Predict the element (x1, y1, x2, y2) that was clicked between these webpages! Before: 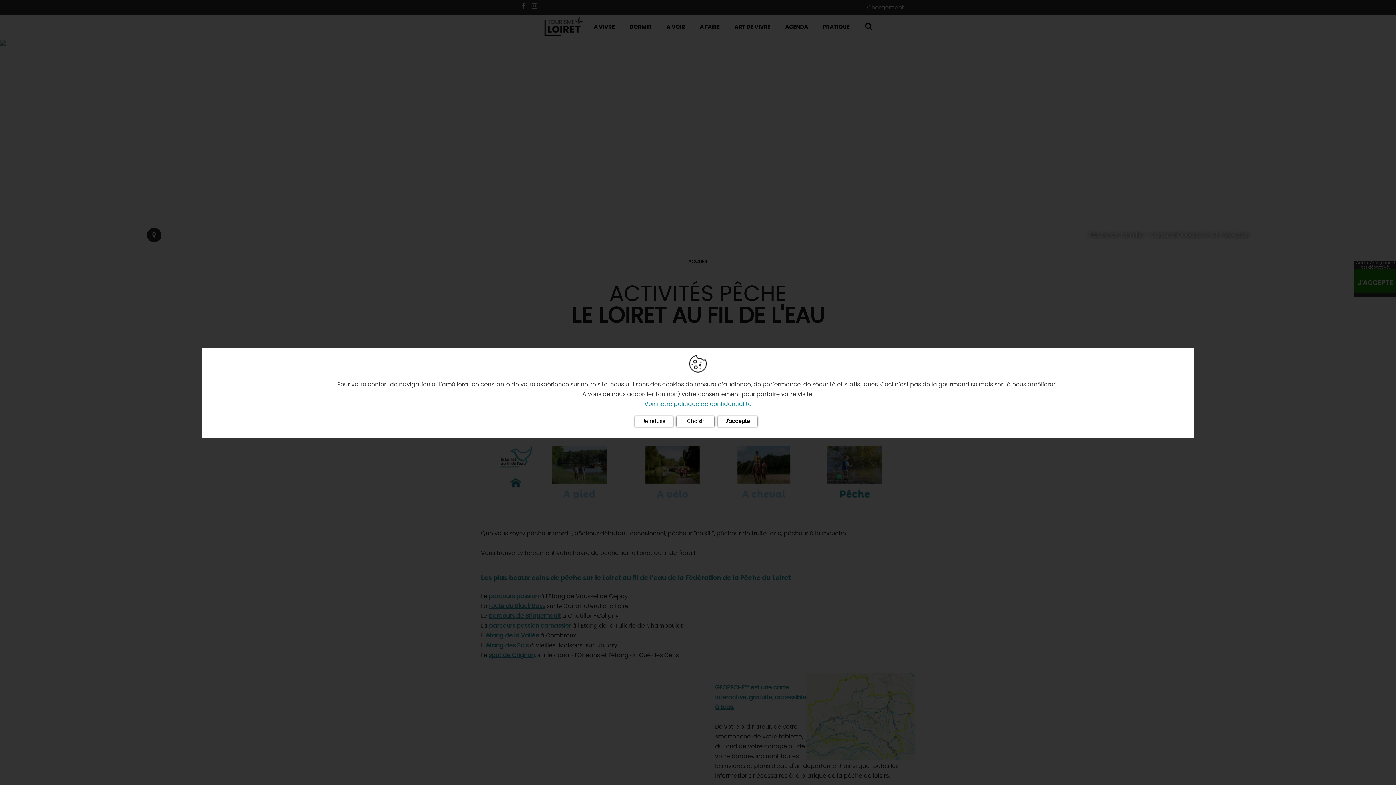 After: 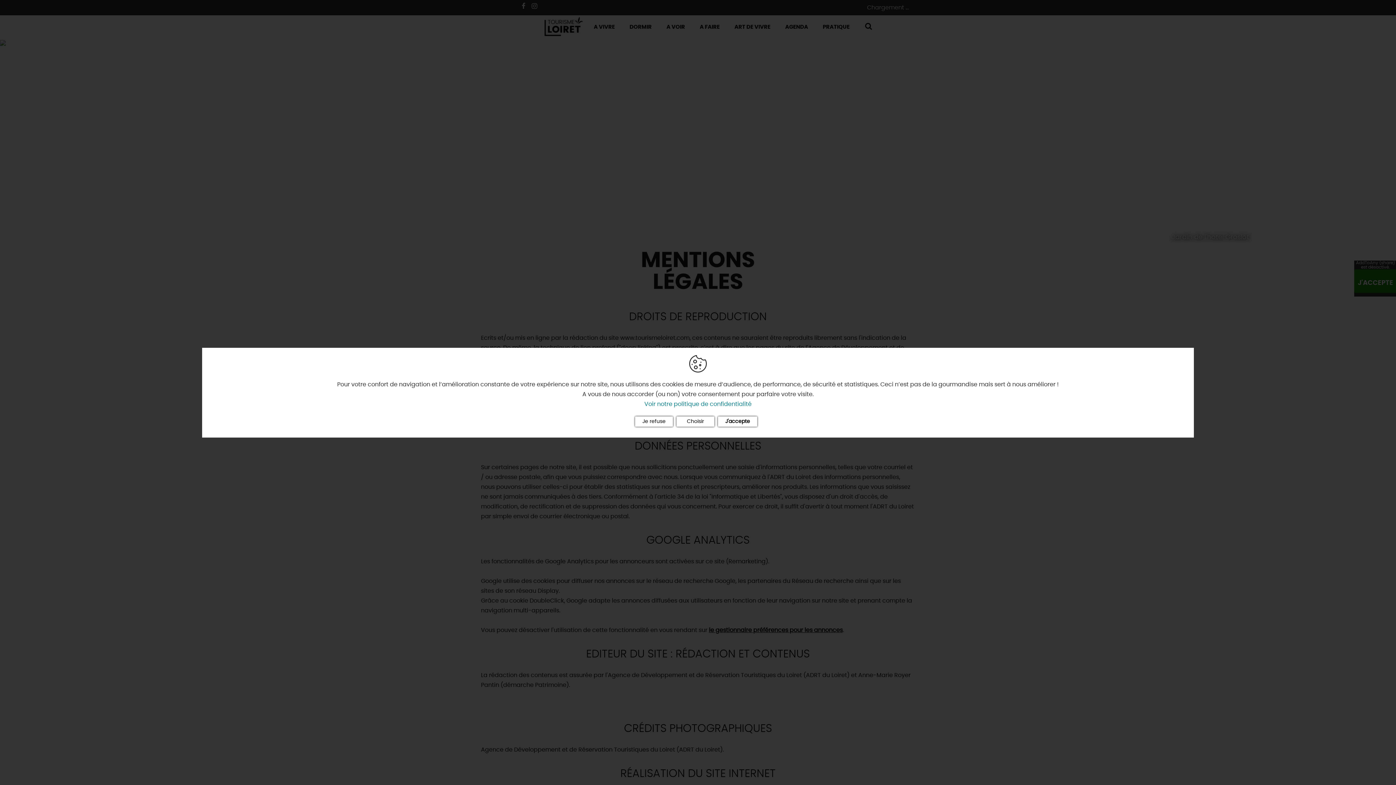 Action: bbox: (644, 401, 751, 407) label: Voir notre politique de confidentialité